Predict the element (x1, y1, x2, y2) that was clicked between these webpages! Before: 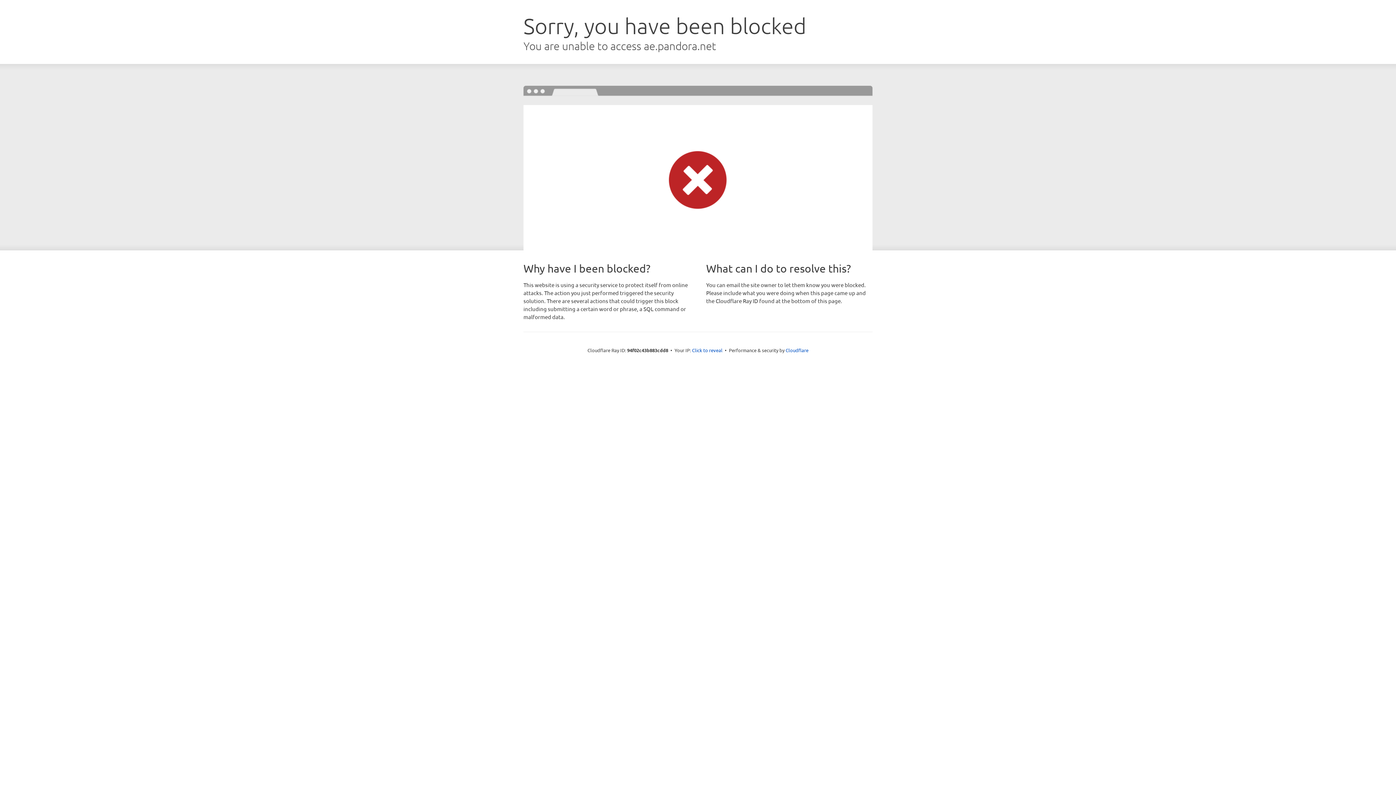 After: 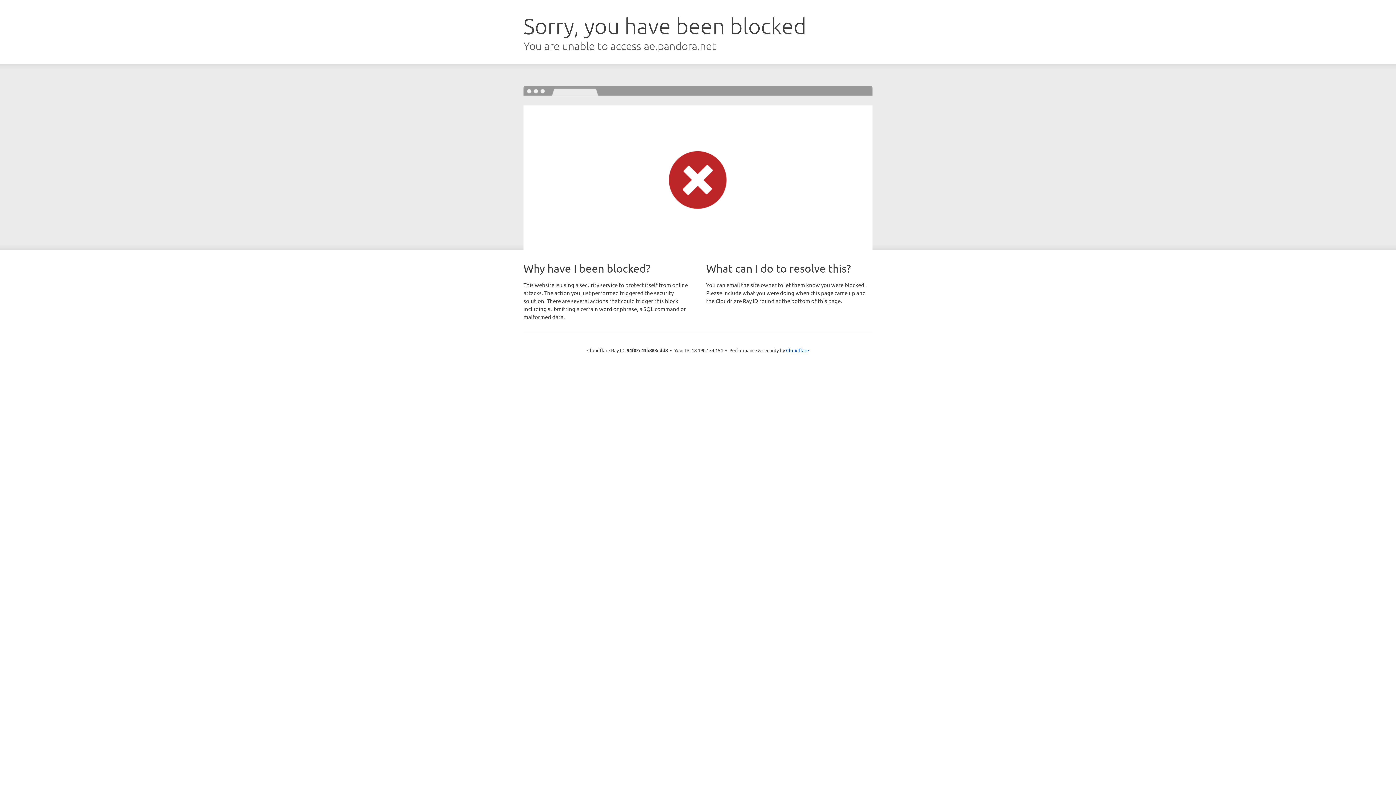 Action: bbox: (692, 346, 722, 353) label: Click to reveal